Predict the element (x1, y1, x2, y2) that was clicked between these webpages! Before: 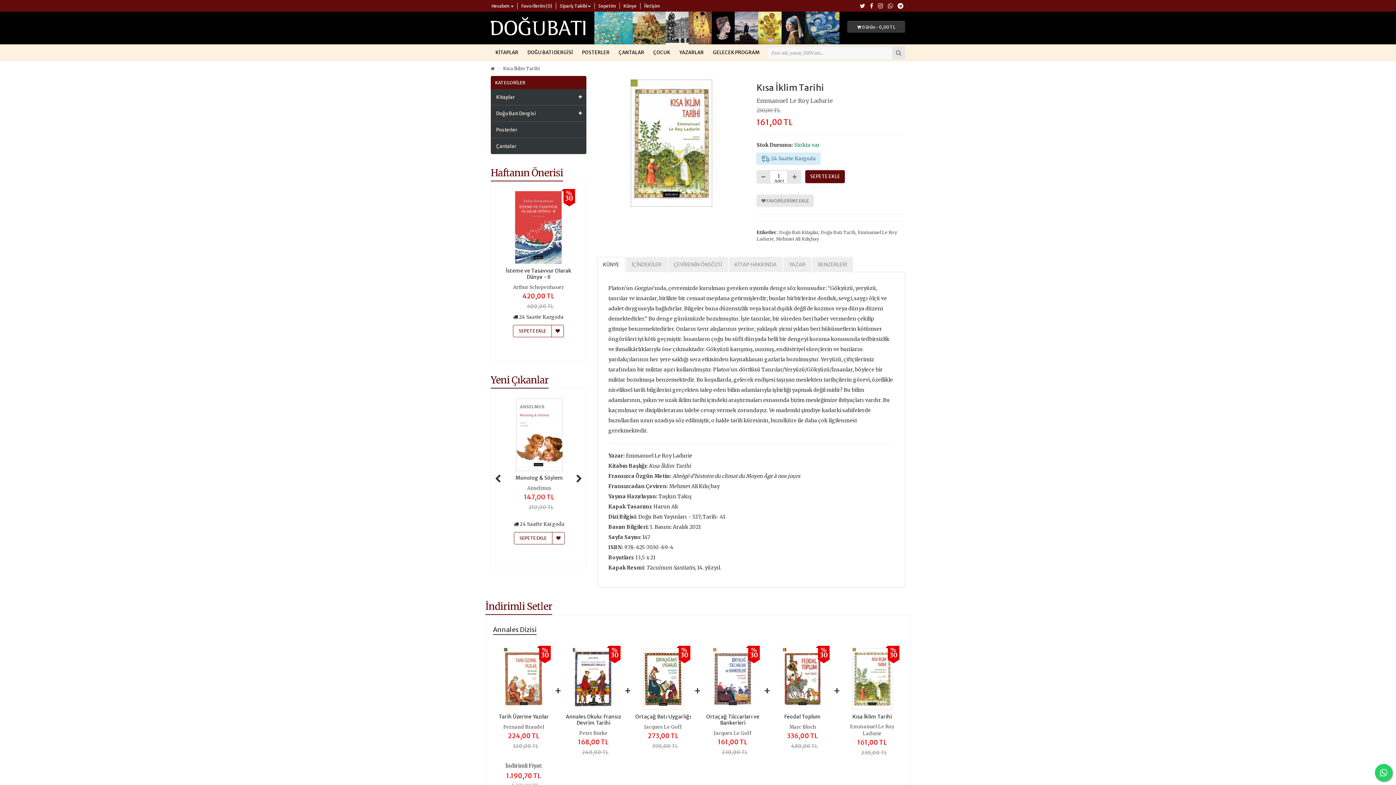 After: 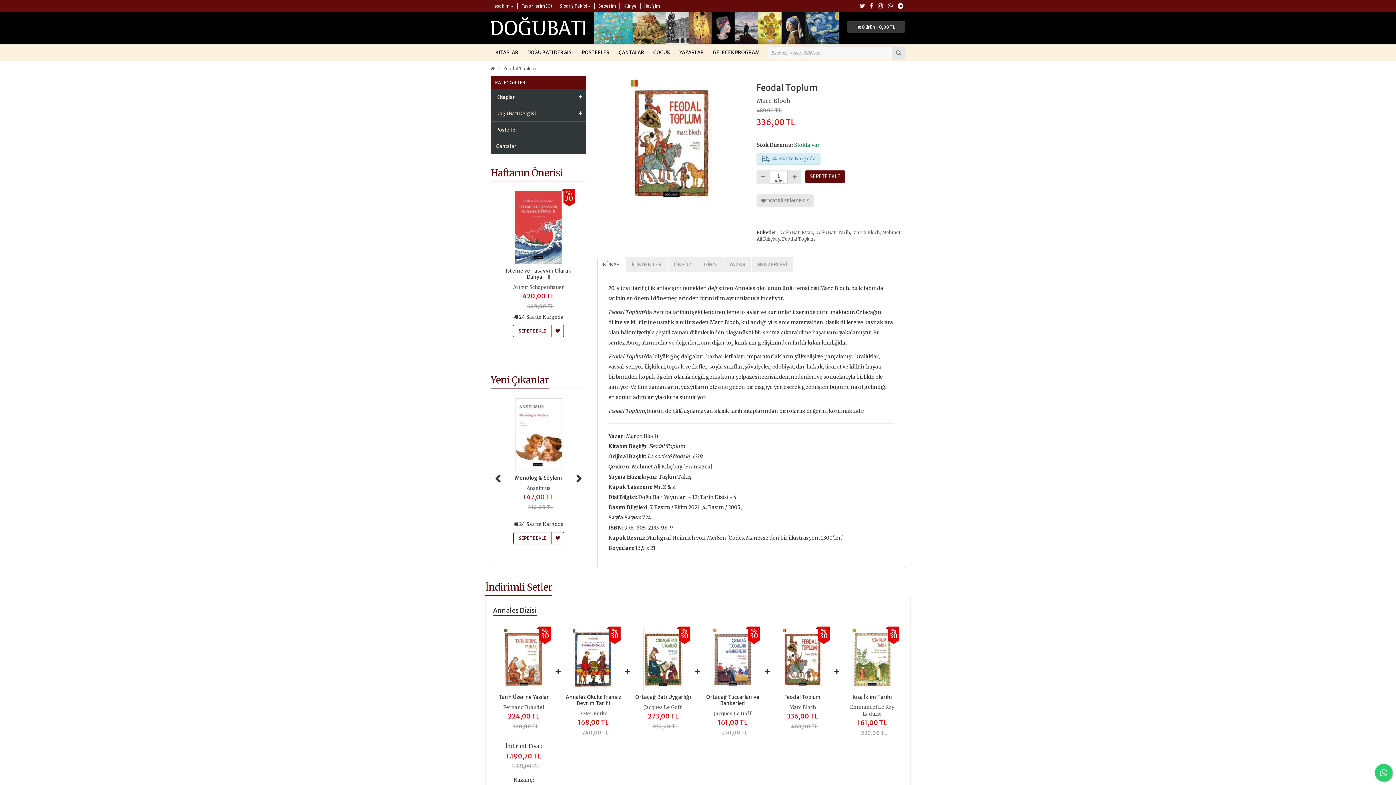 Action: label: Feodal Toplum bbox: (784, 713, 820, 720)